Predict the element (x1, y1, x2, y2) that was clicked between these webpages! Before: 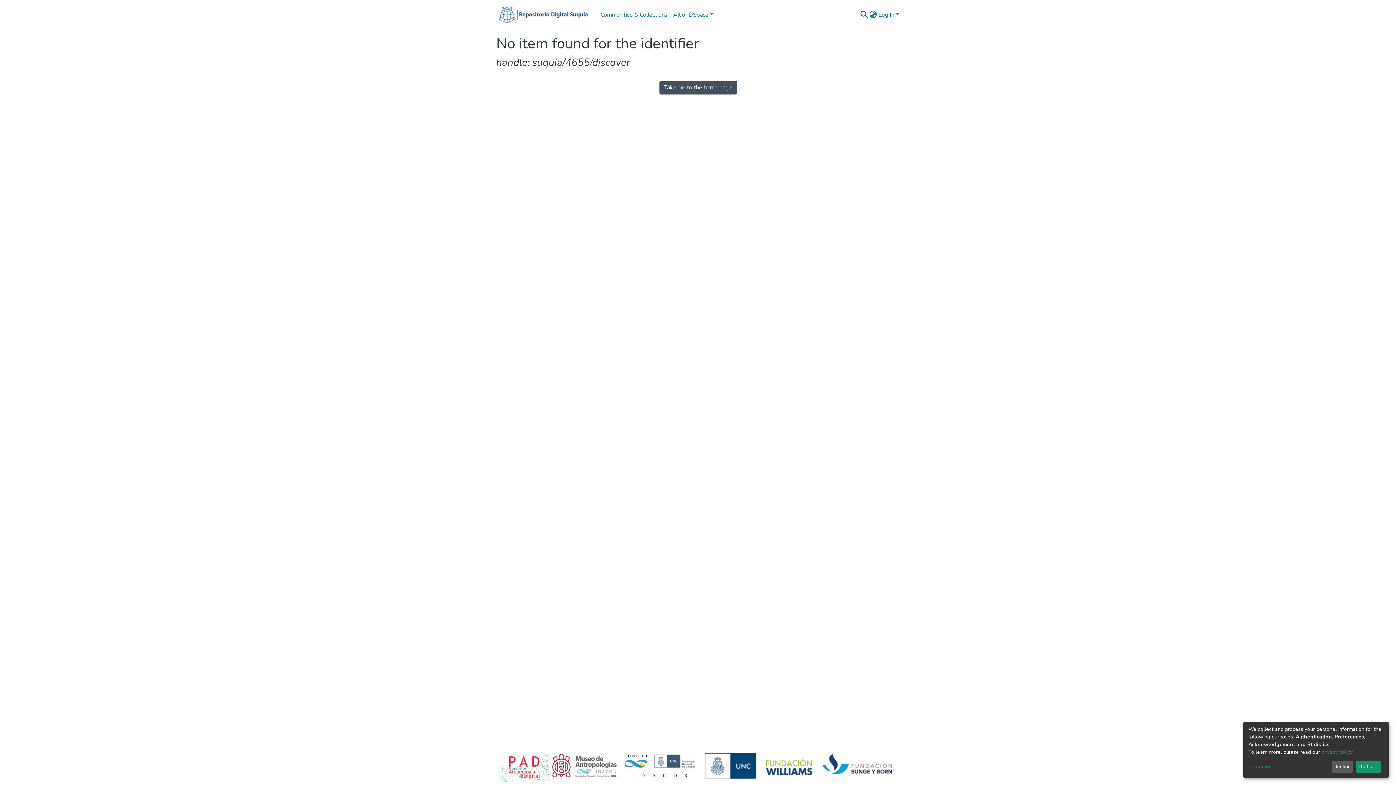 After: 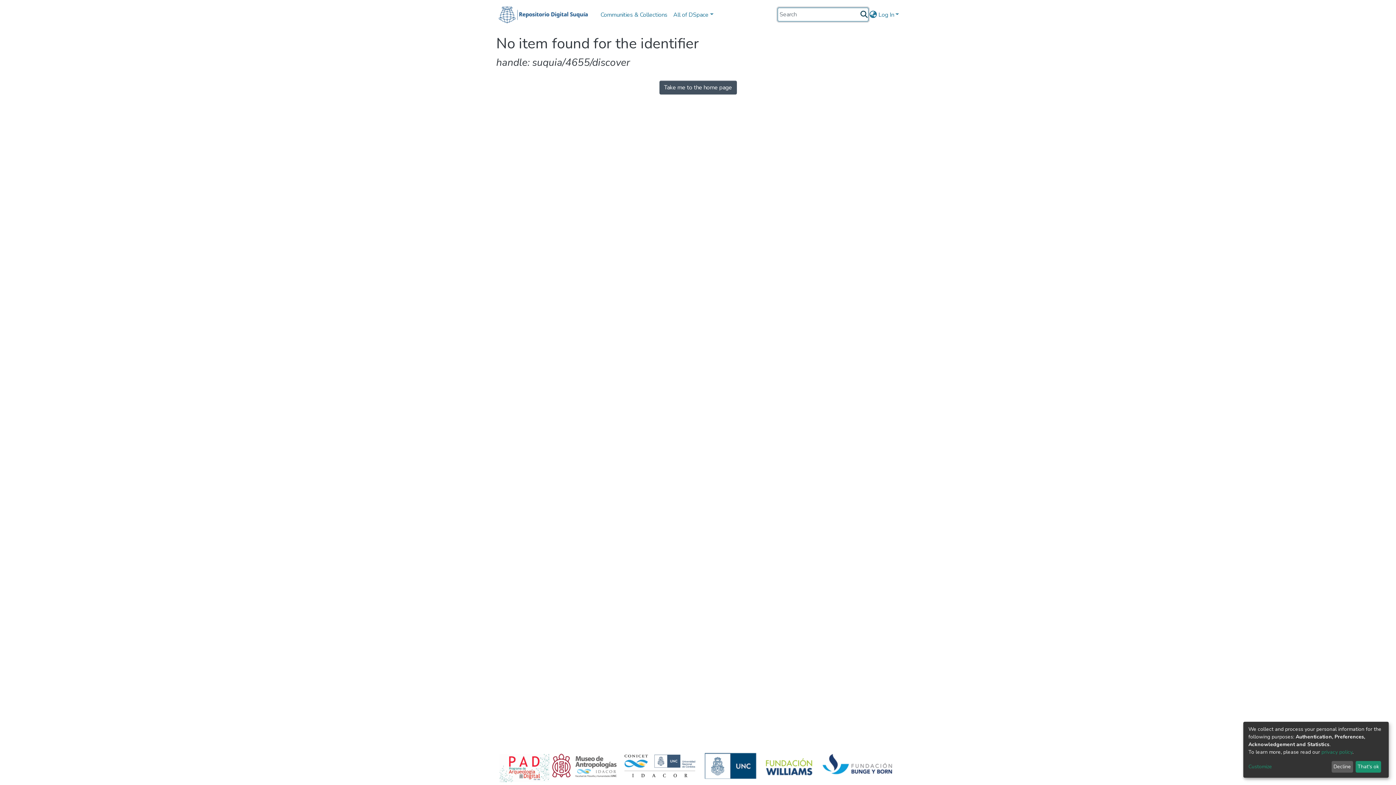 Action: bbox: (859, 10, 868, 19) label: Submit search